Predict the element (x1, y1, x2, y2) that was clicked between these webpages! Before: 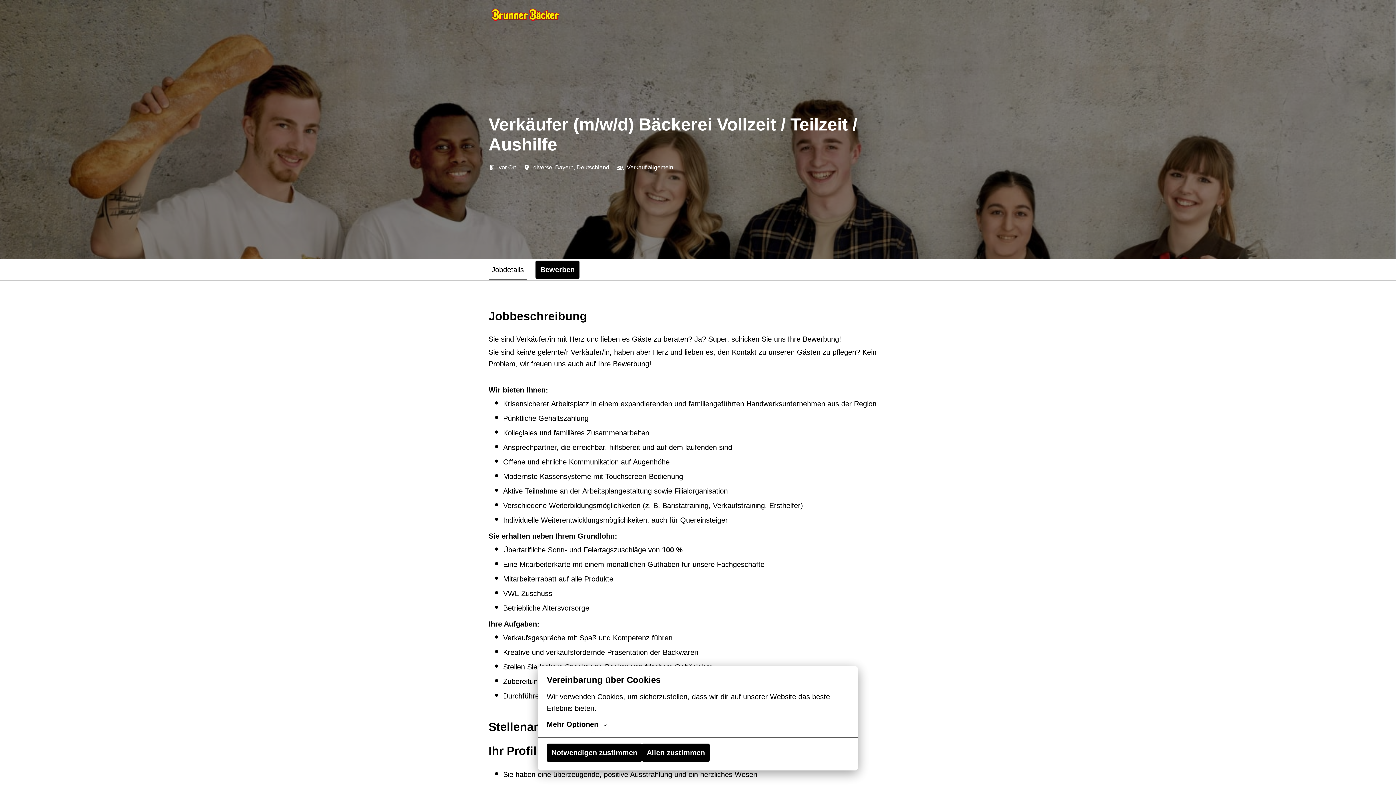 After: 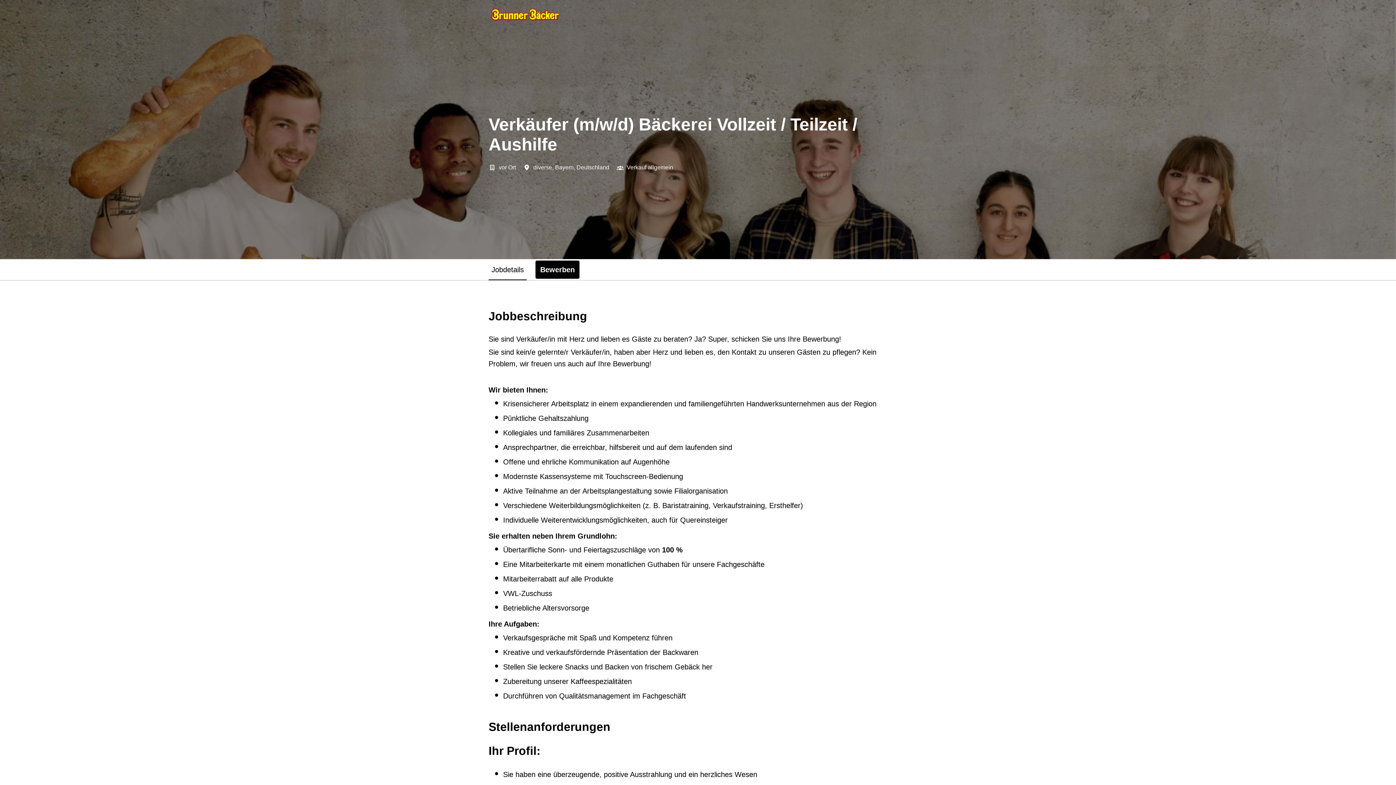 Action: bbox: (642, 744, 709, 762) label: Allen zustimmen